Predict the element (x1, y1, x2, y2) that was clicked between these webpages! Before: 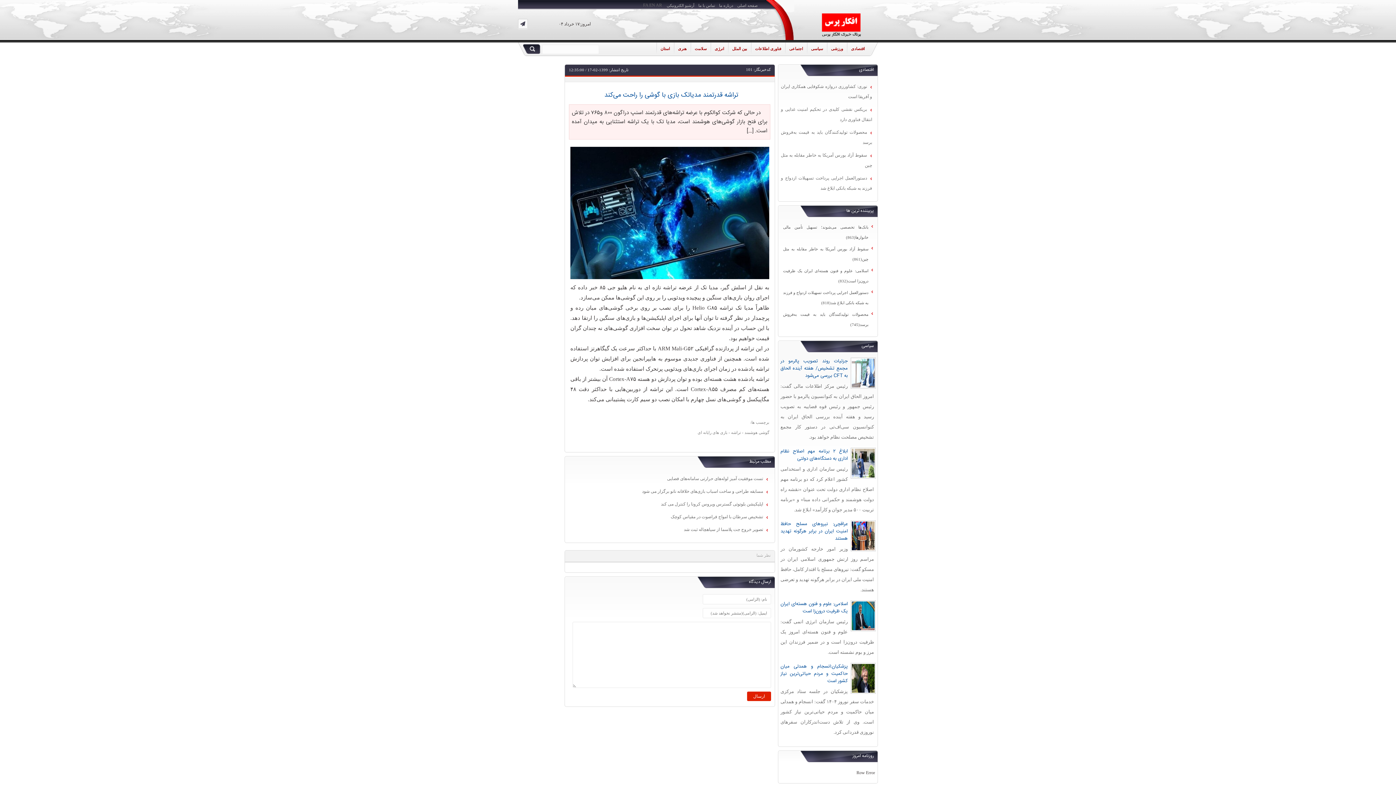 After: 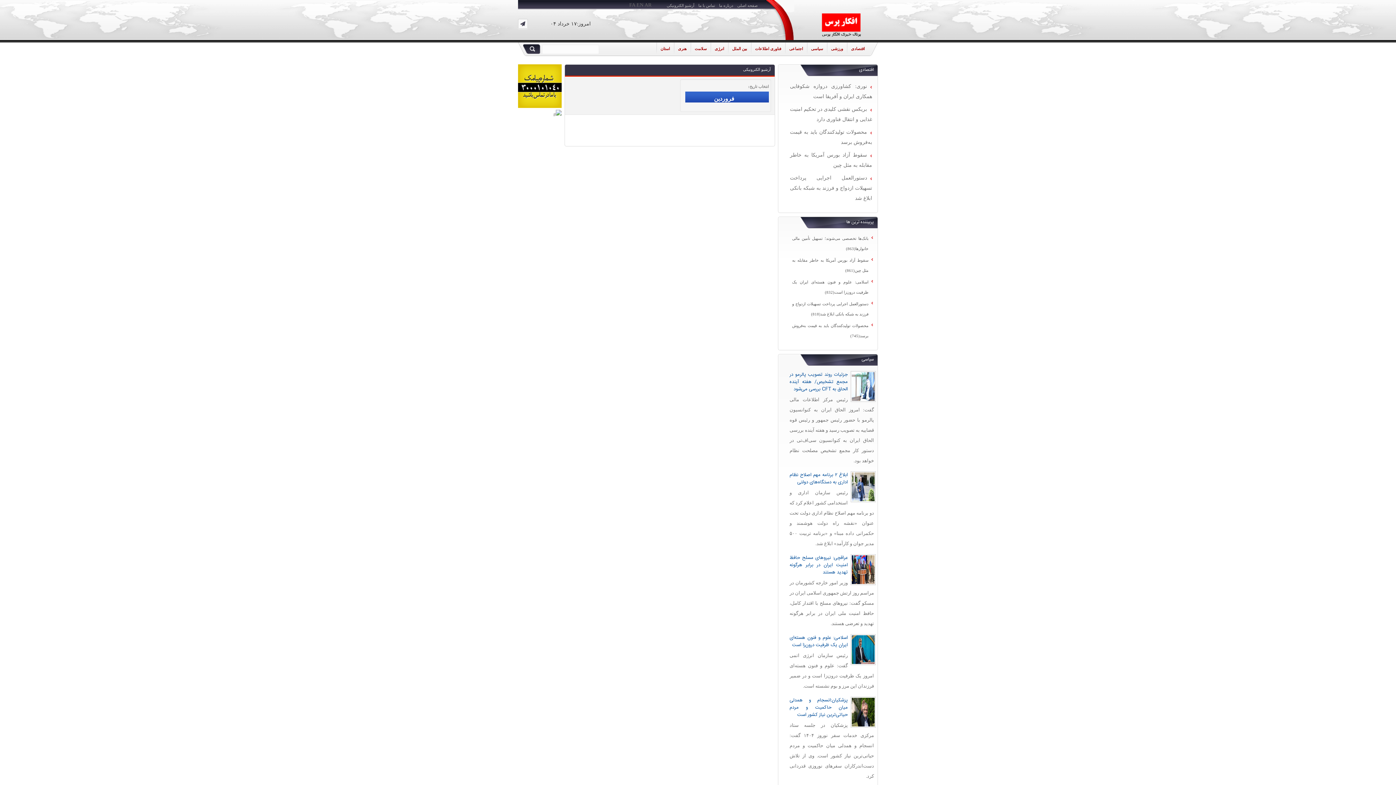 Action: label: آرشیو الکترونیکی bbox: (666, 0, 694, 10)